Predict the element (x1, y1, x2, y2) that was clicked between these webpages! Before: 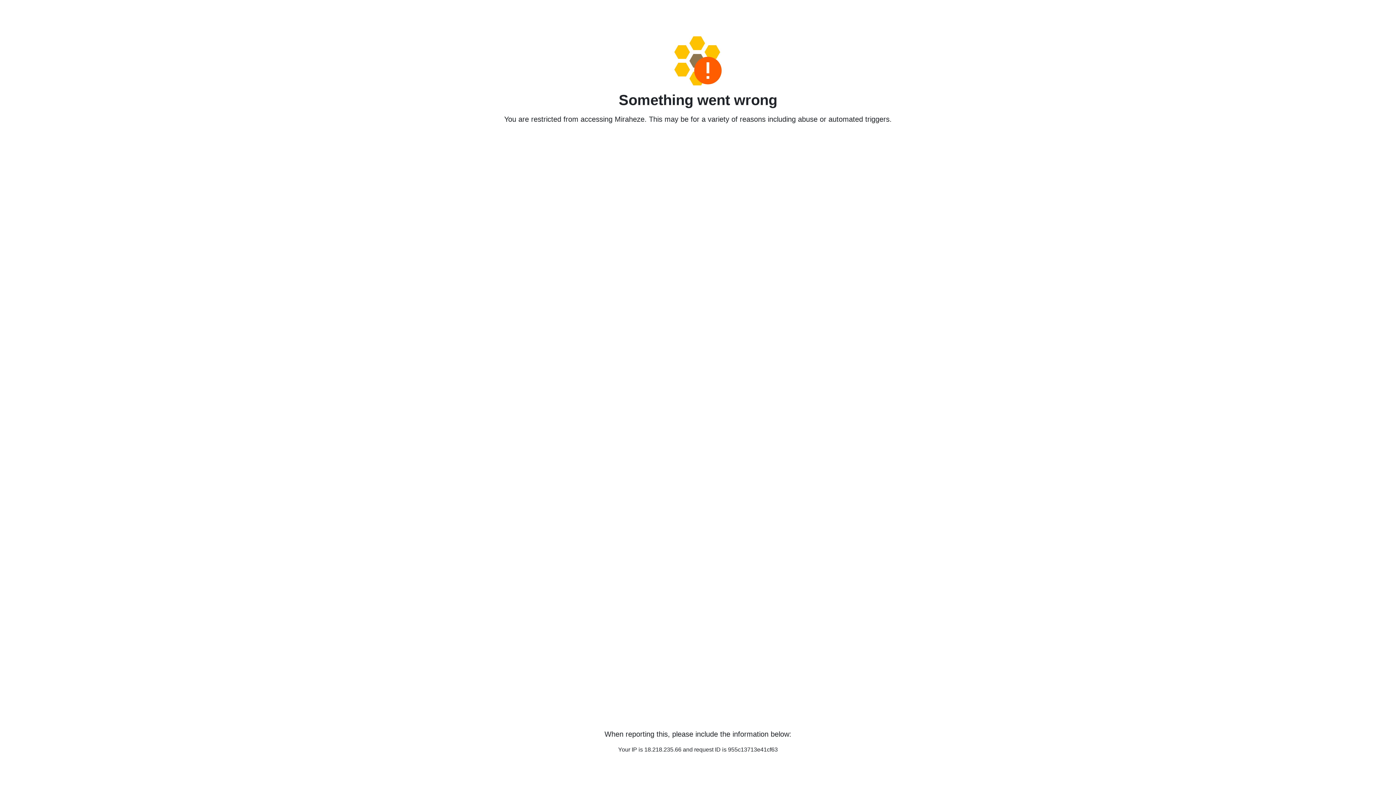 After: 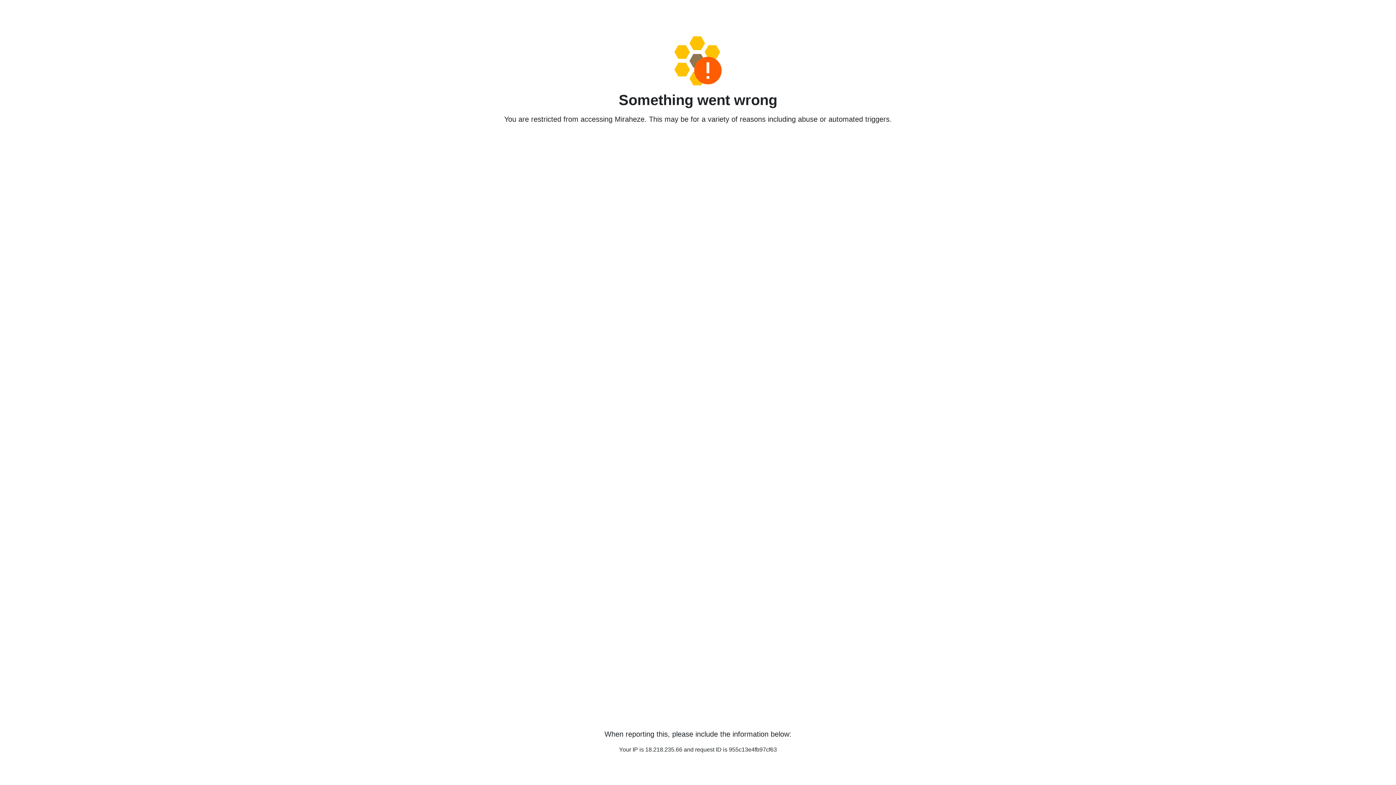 Action: bbox: (458, 36, 938, 85)